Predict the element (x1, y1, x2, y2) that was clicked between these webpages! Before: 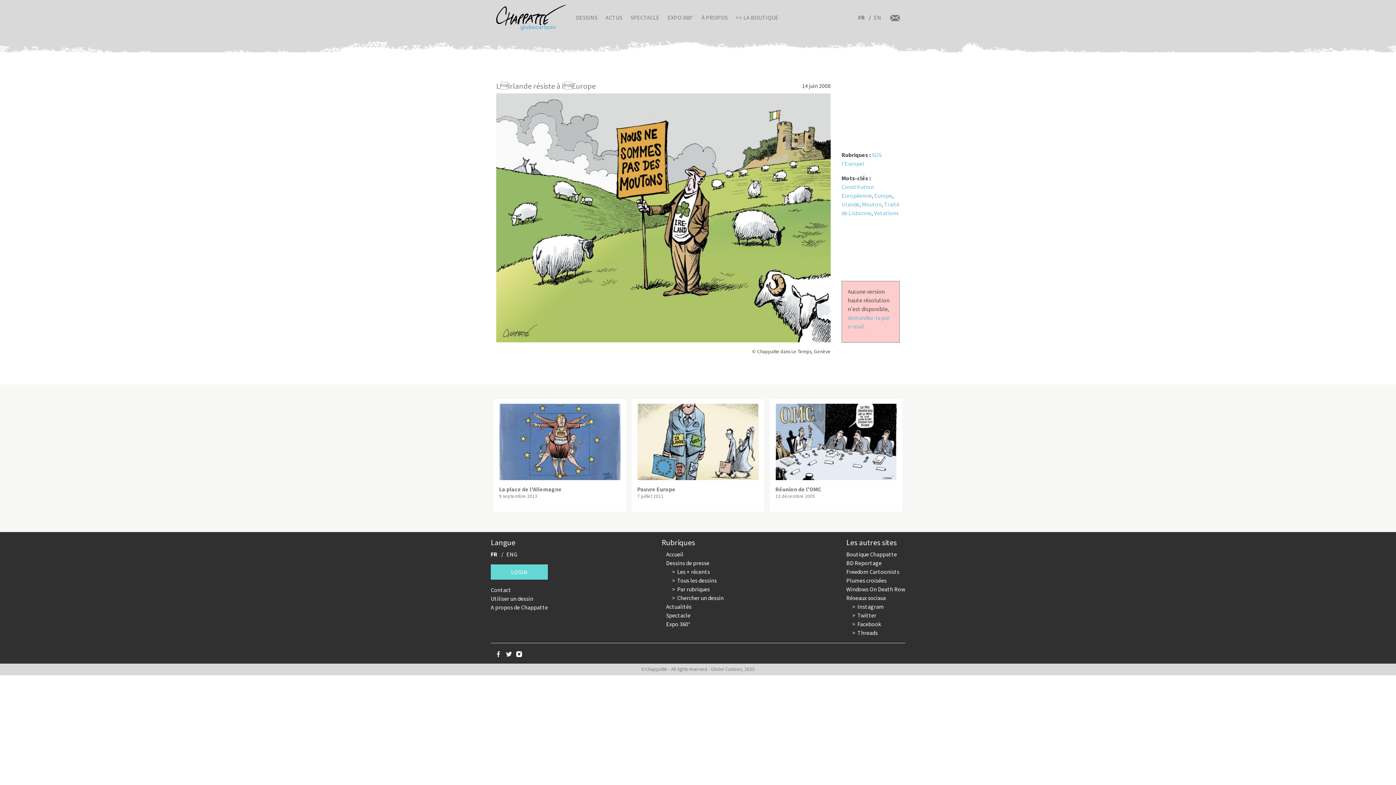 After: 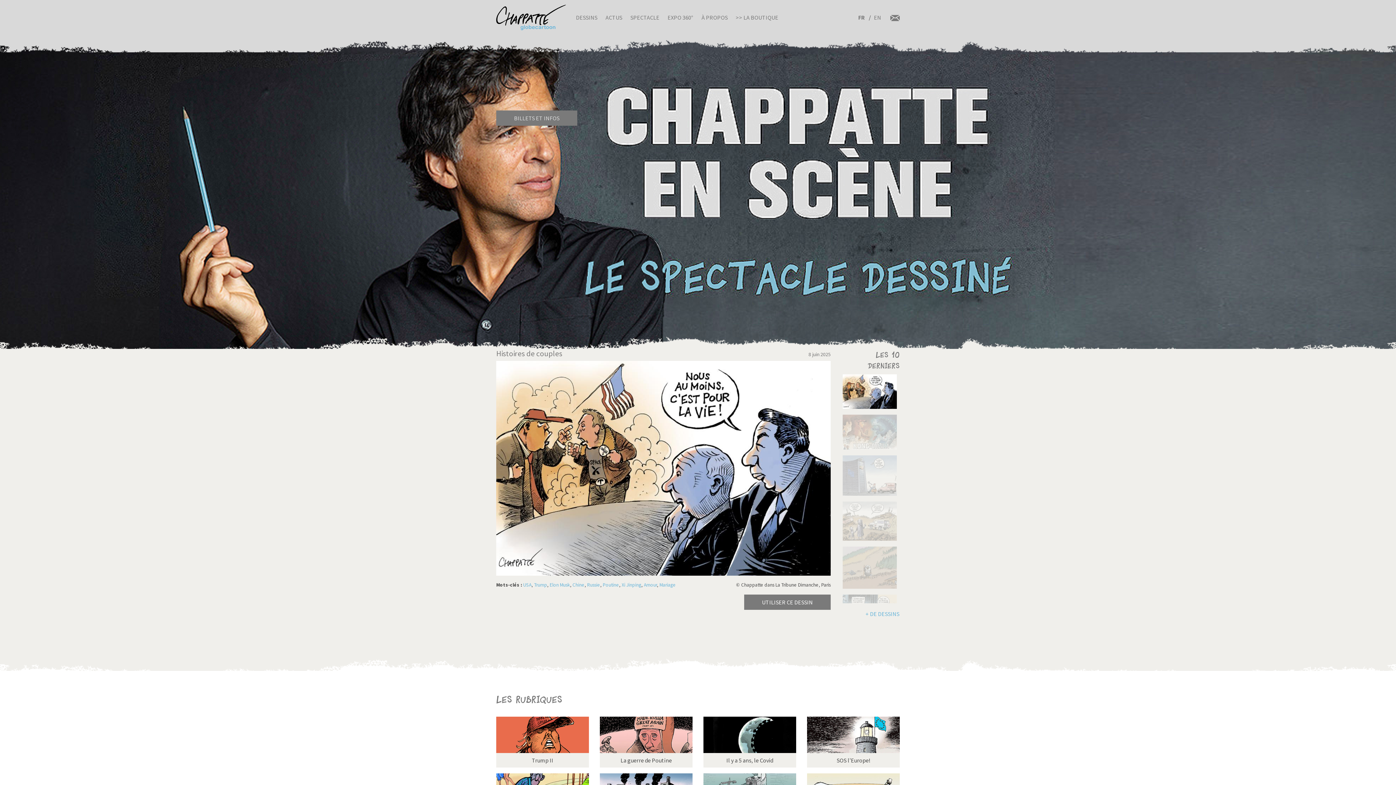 Action: bbox: (490, 550, 497, 558) label: FR